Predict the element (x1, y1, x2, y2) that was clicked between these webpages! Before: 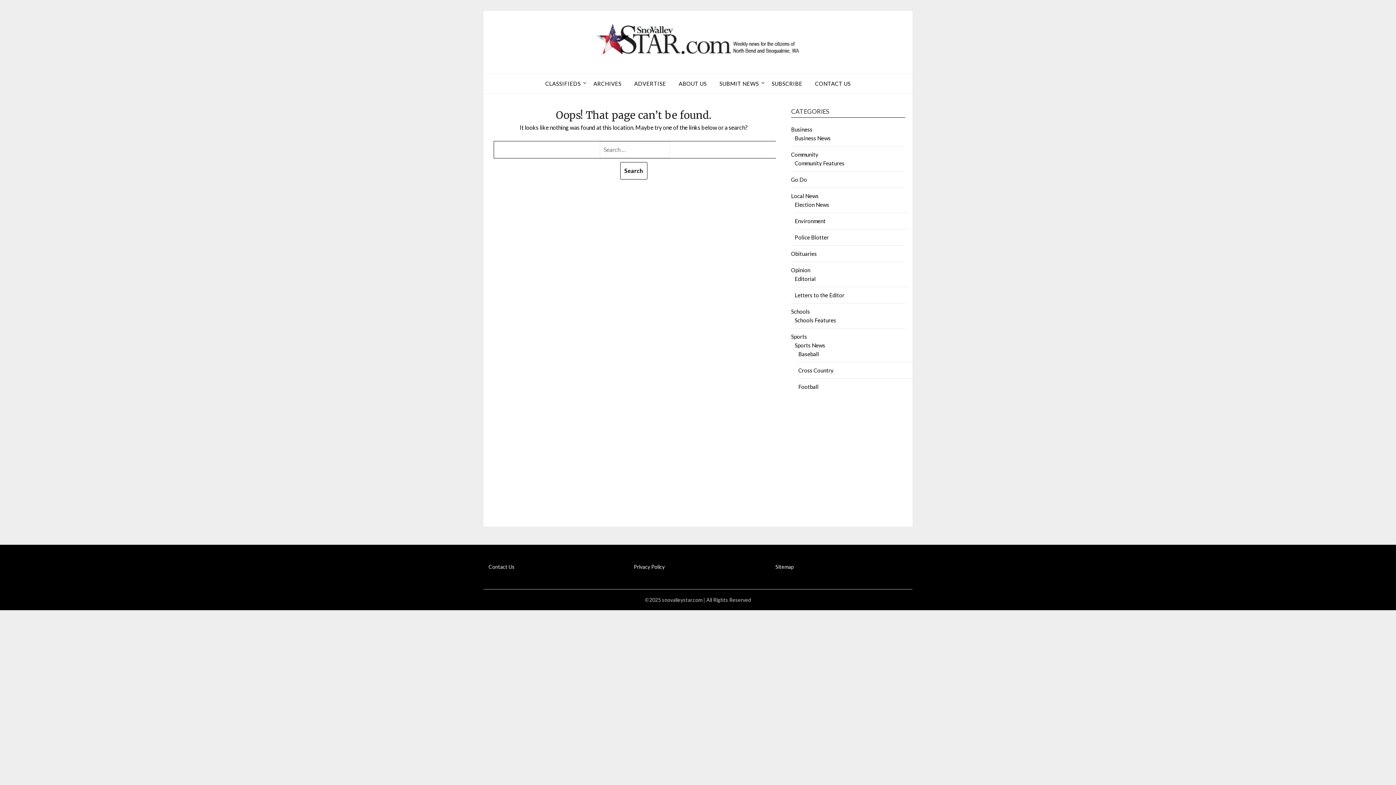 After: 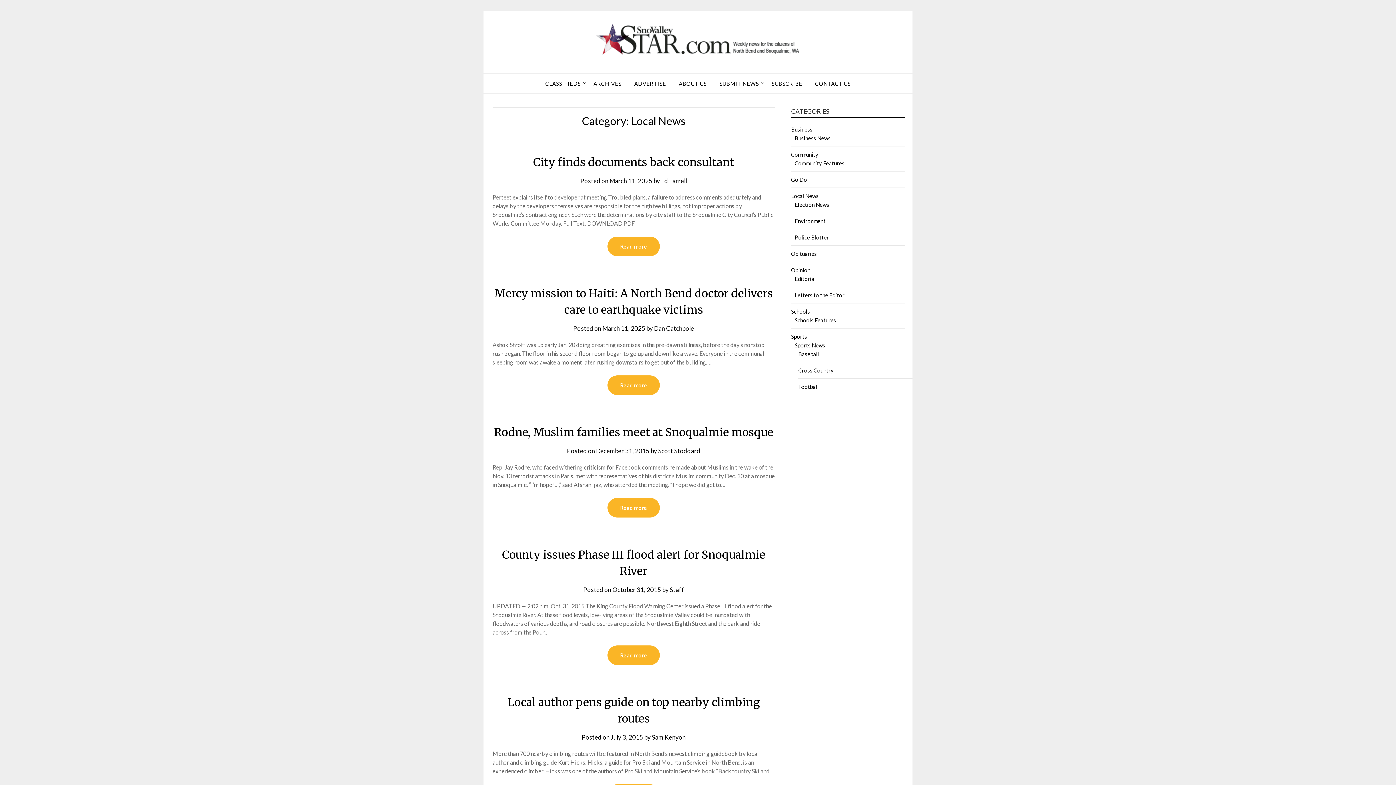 Action: label: Local News bbox: (791, 192, 818, 199)